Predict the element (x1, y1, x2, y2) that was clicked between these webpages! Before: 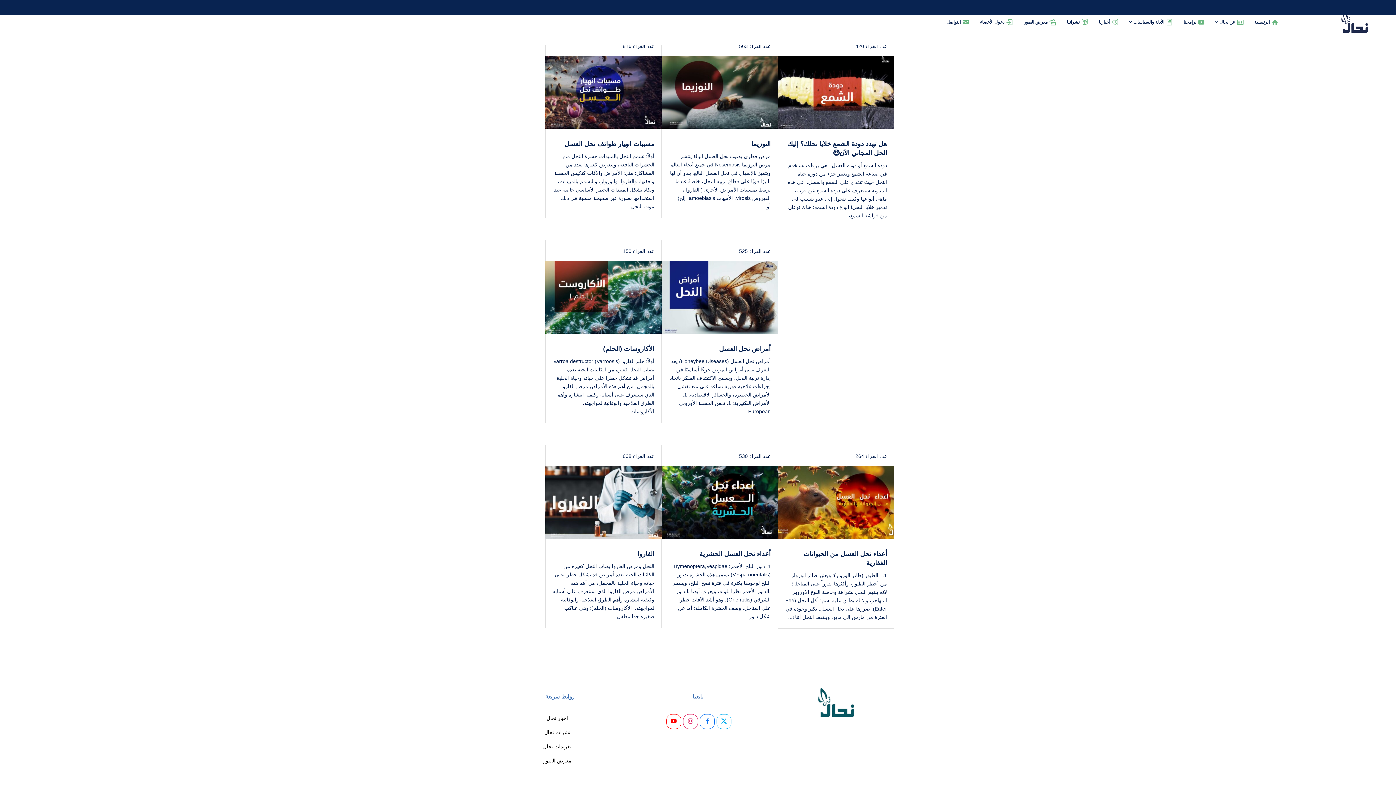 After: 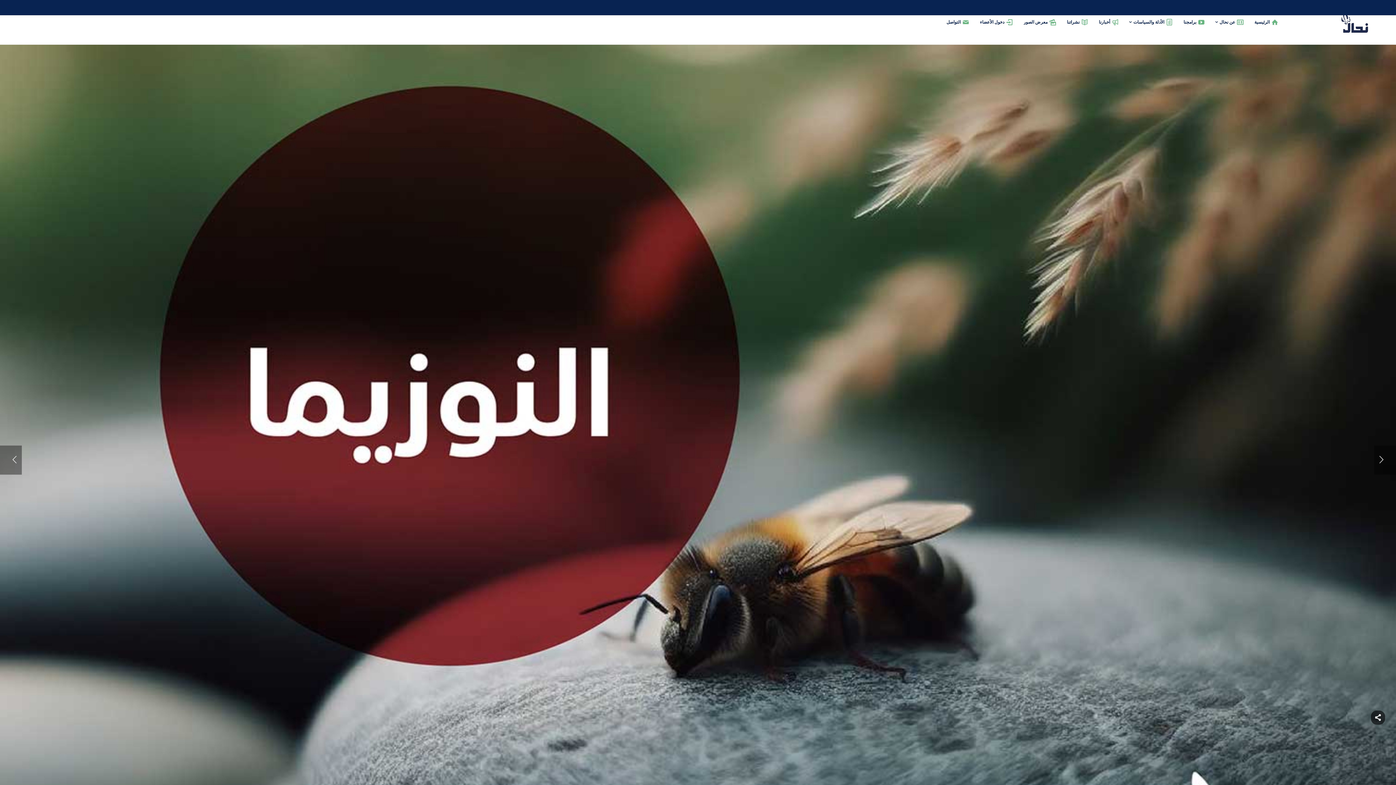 Action: label: النوزيما bbox: (751, 140, 770, 147)